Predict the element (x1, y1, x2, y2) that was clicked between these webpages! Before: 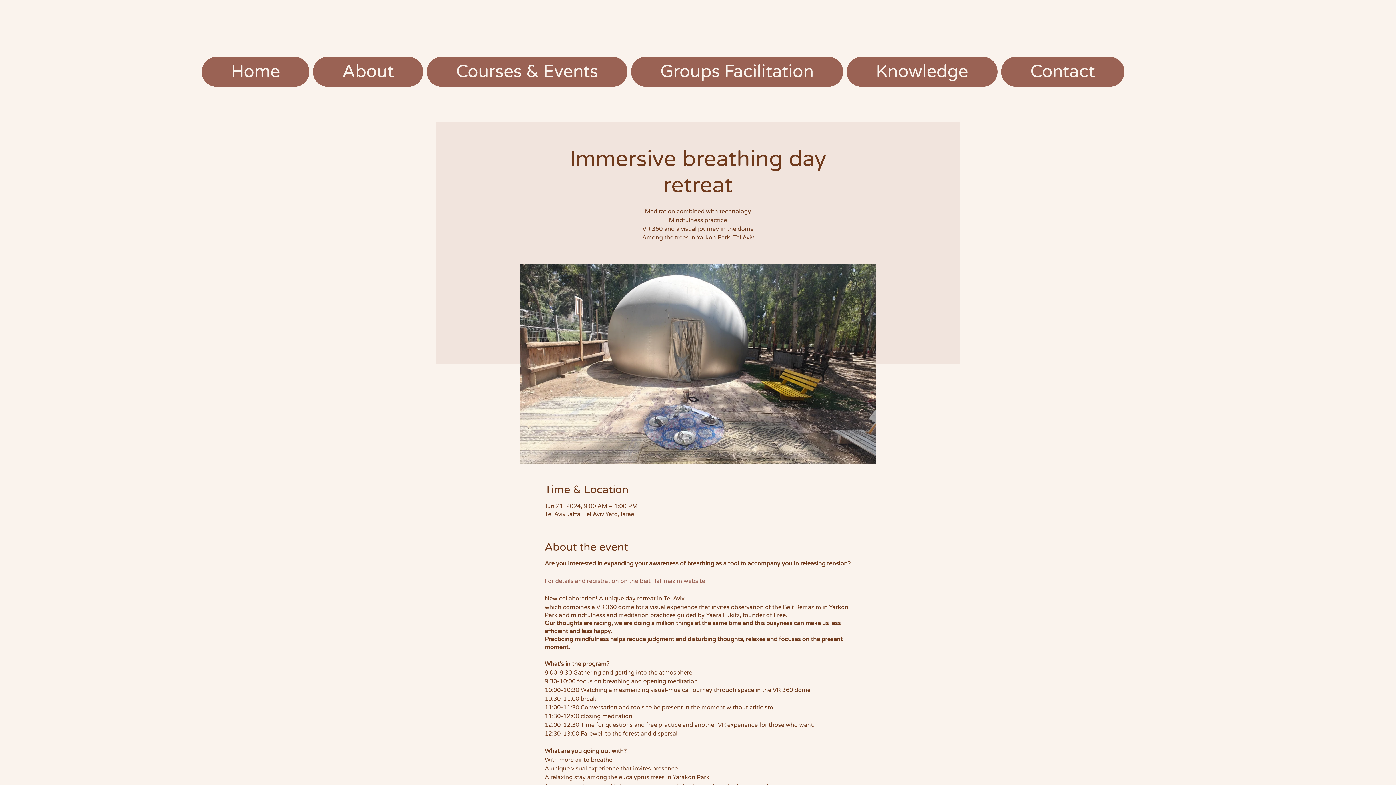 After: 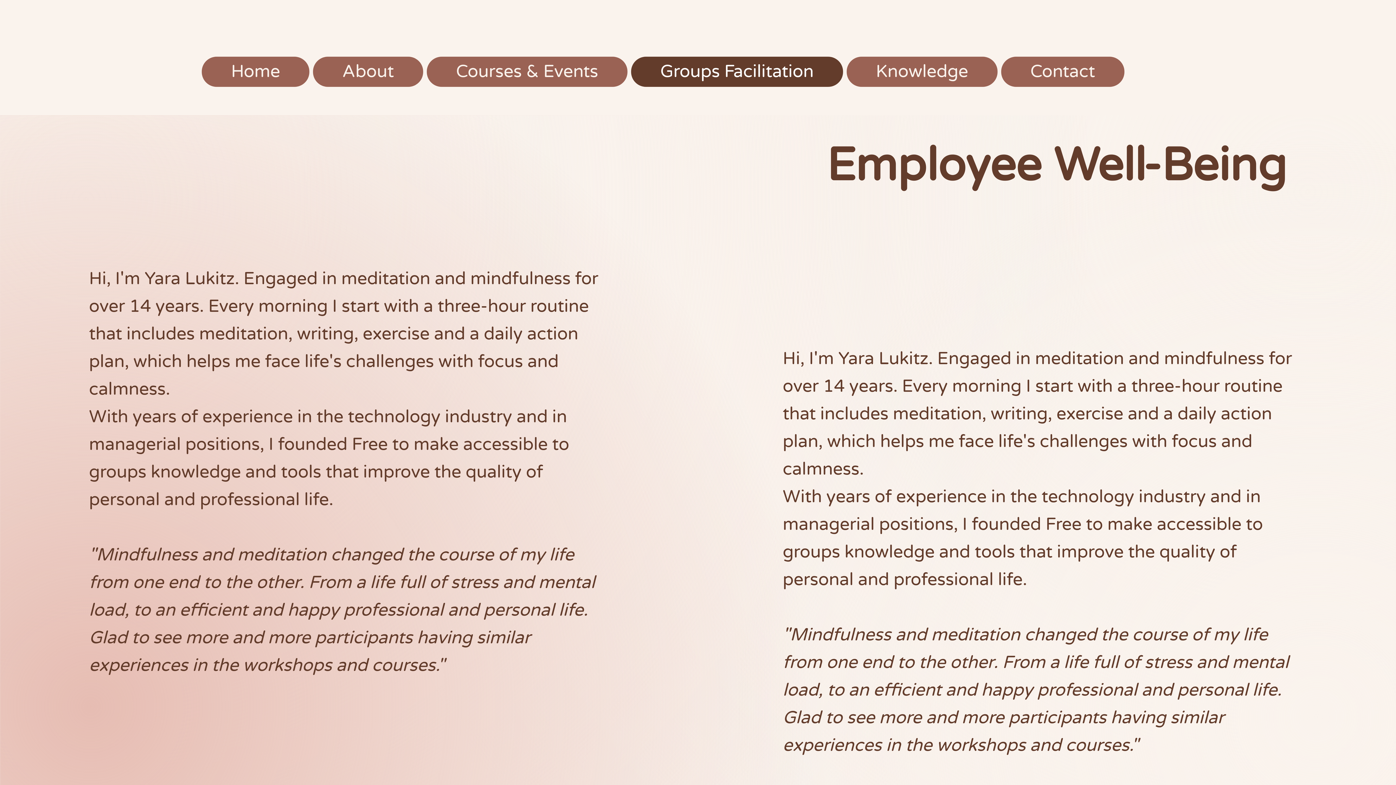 Action: label: Groups Facilitation bbox: (630, 56, 843, 87)